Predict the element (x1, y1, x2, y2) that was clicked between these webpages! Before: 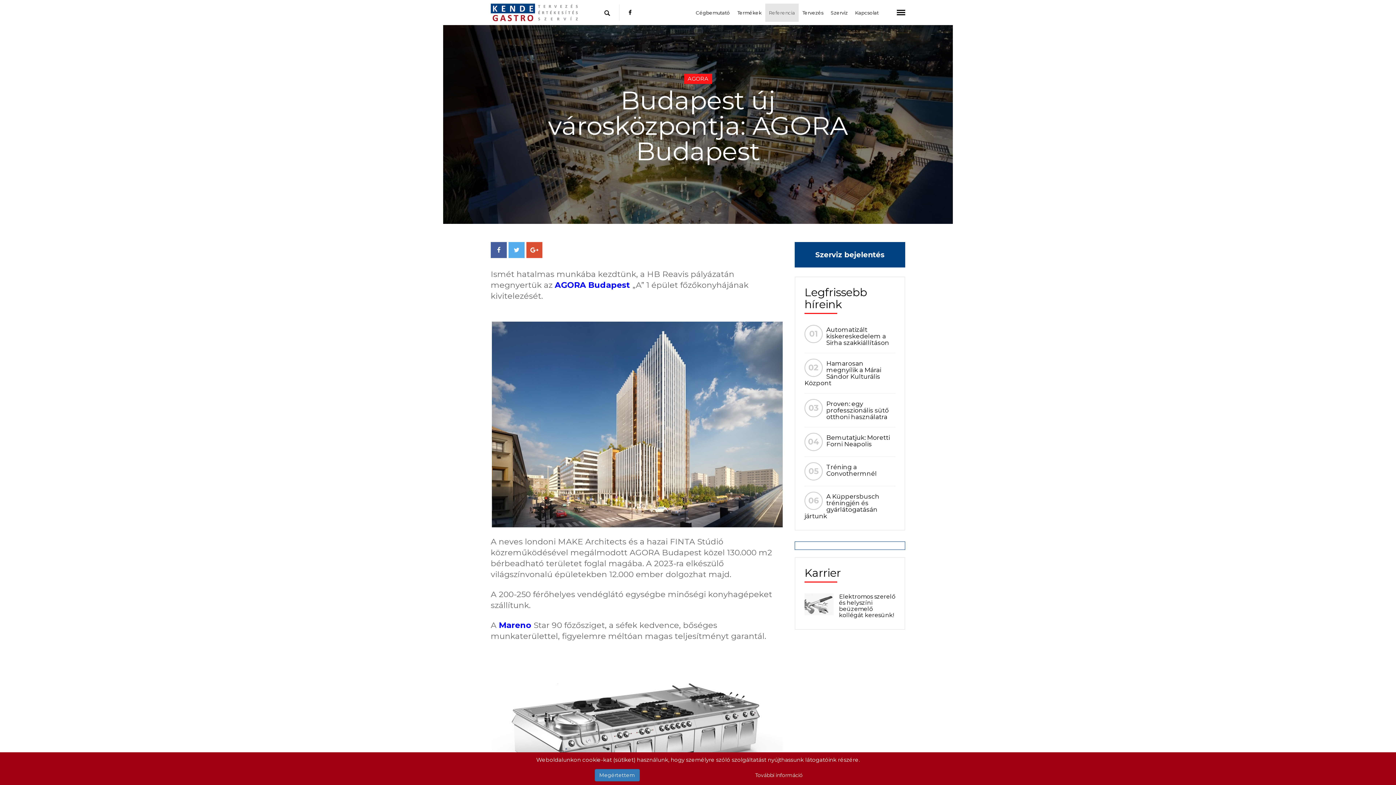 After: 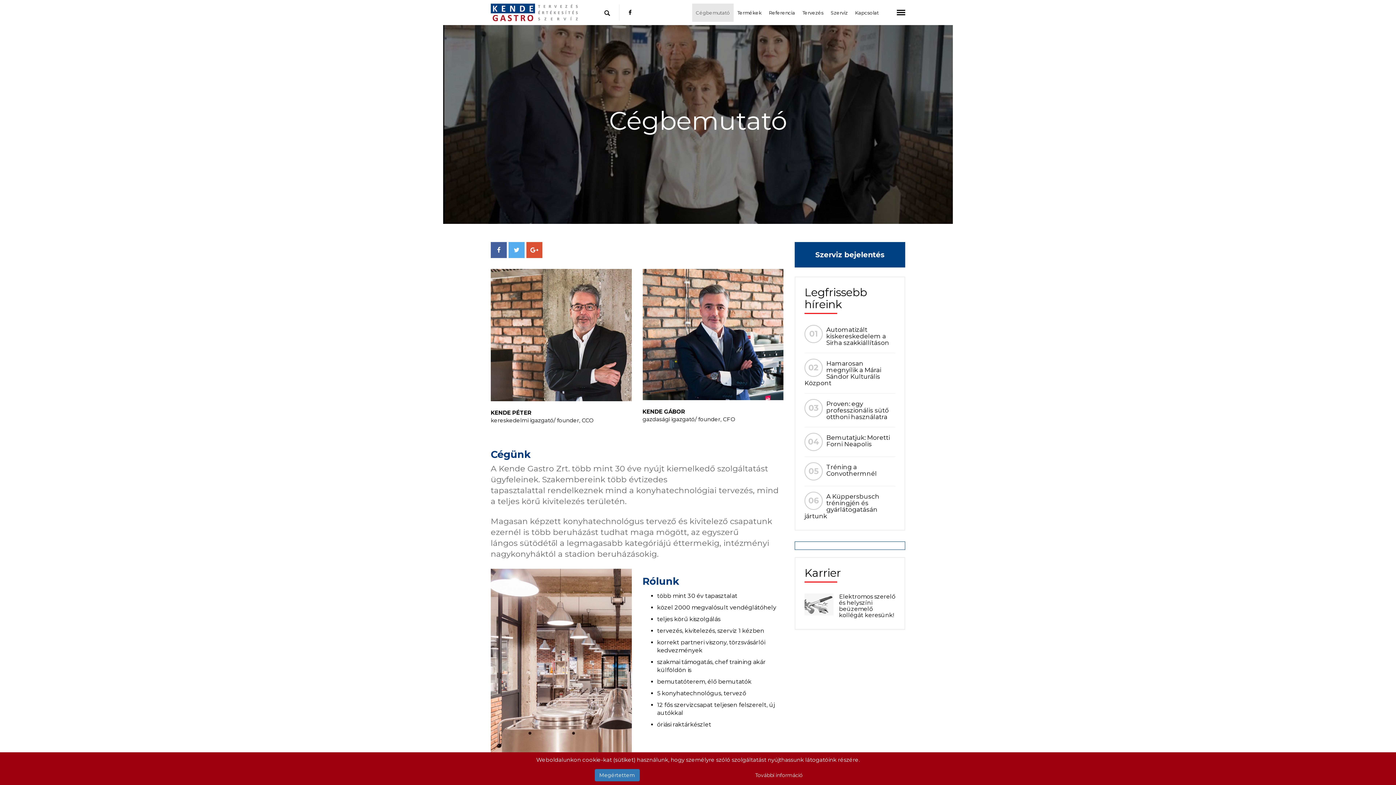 Action: bbox: (692, 3, 733, 21) label: Cégbemutató